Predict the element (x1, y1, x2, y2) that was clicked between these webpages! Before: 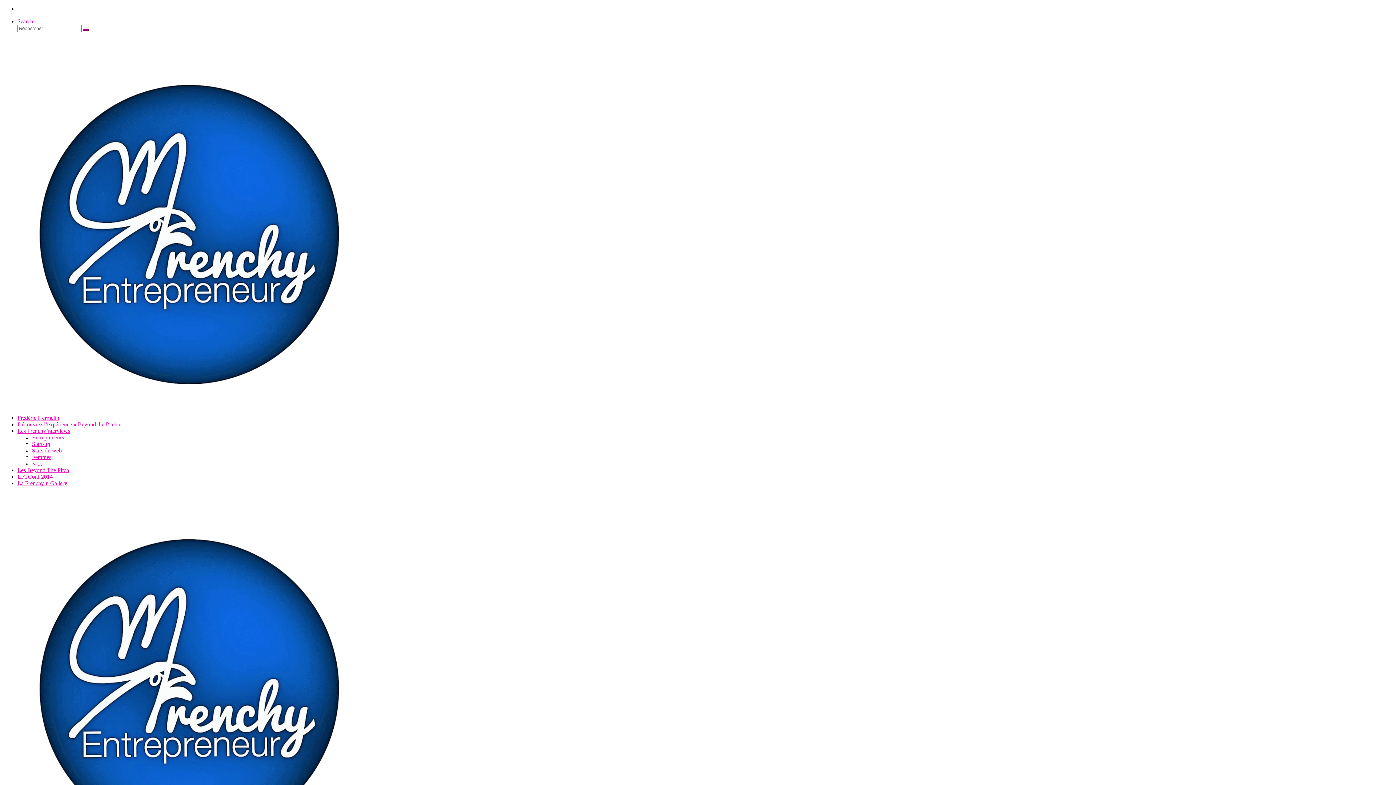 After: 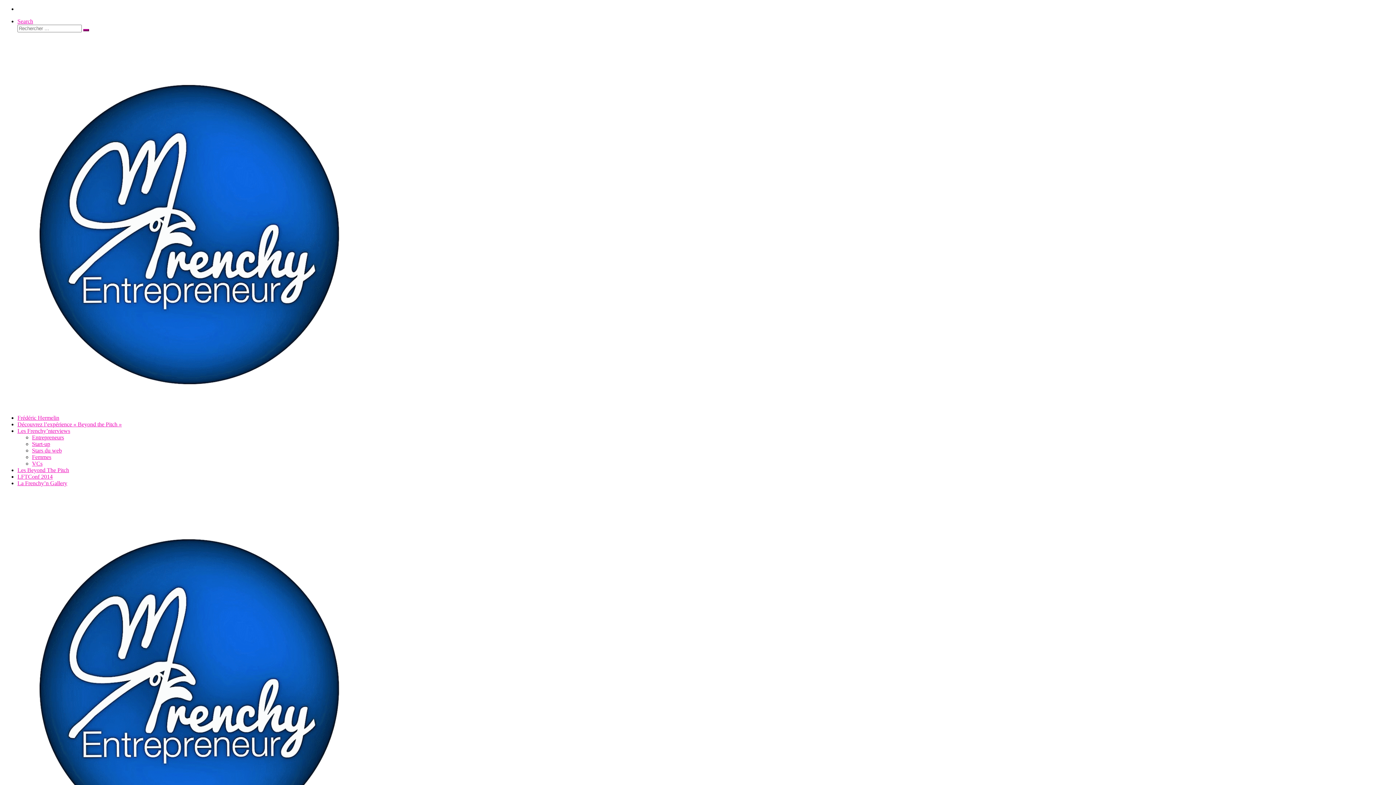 Action: label: LFTConf 2014 bbox: (17, 473, 52, 480)